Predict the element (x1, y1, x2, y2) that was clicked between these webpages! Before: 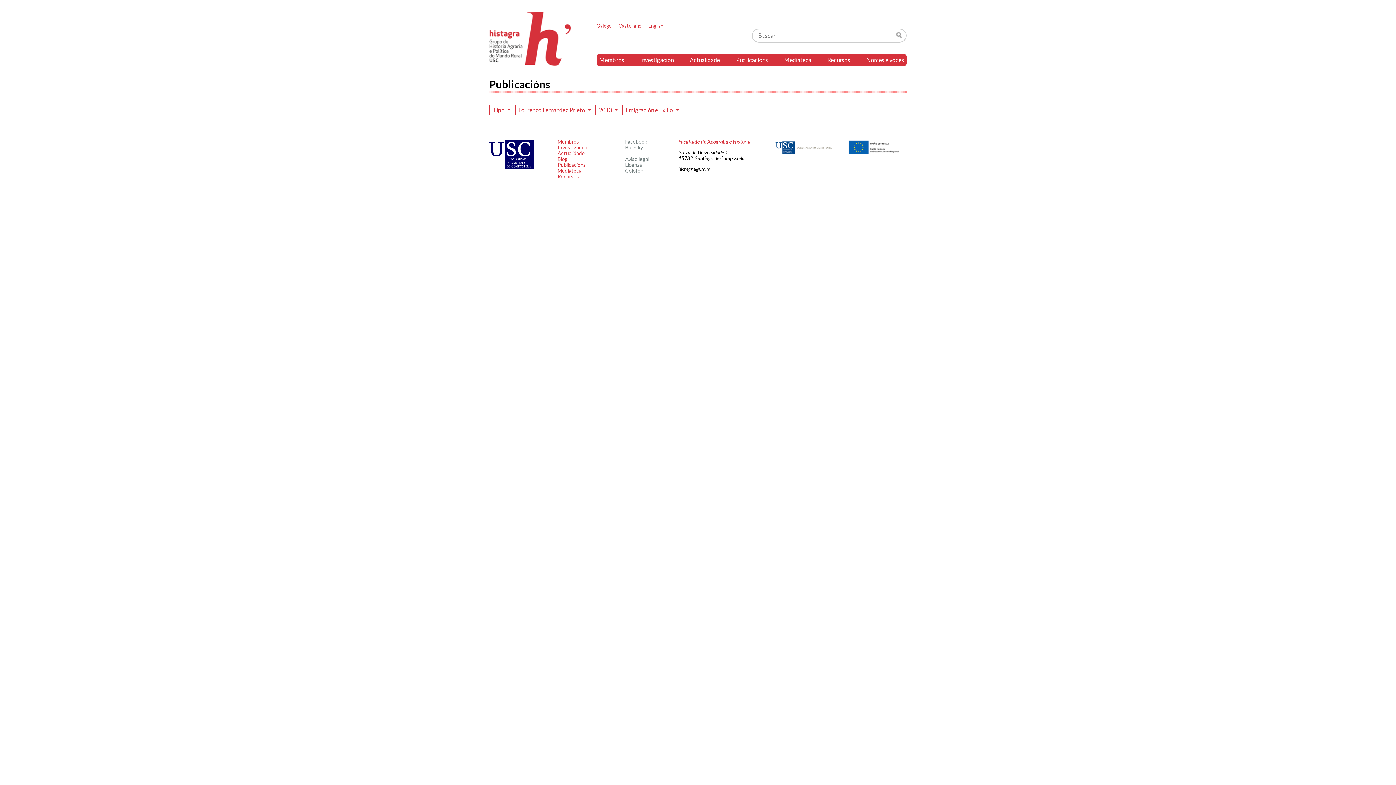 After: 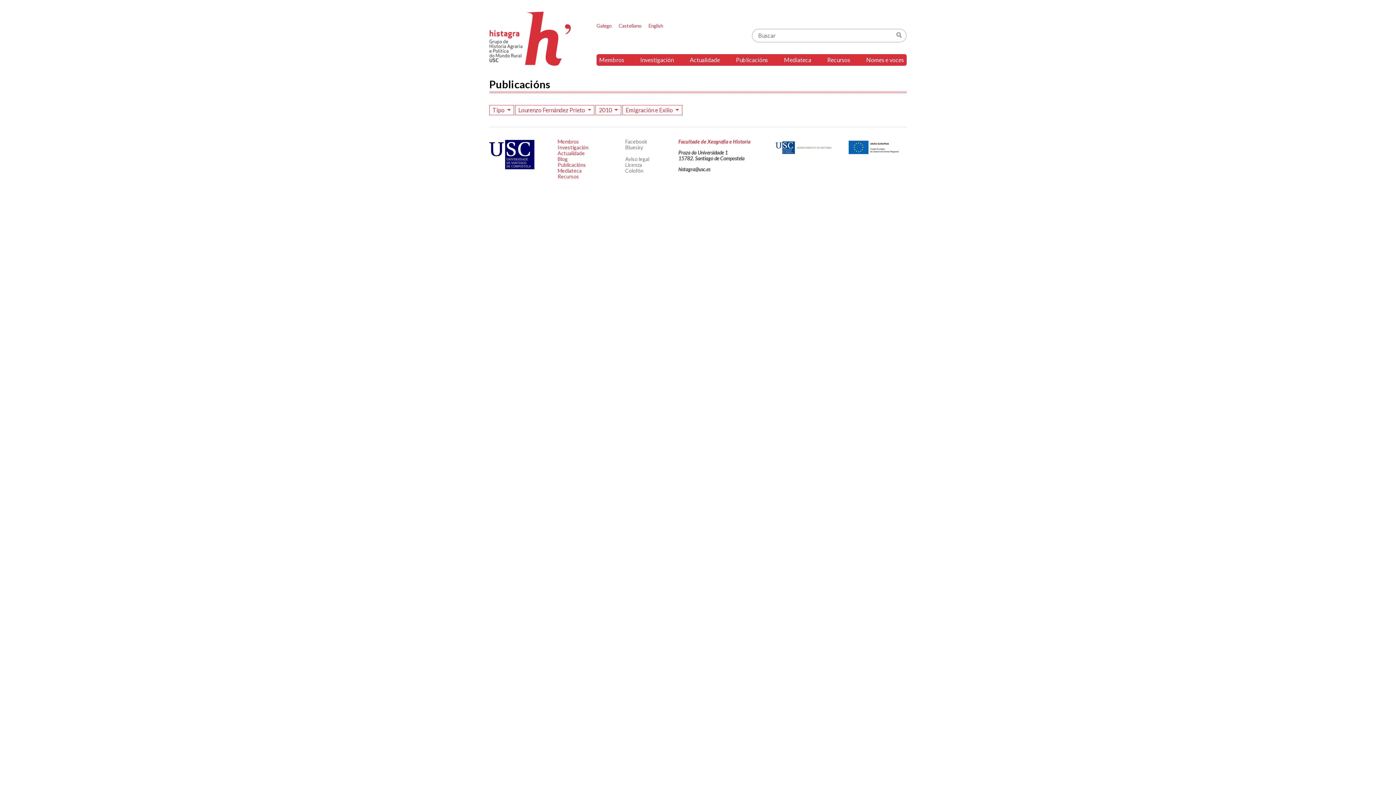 Action: bbox: (678, 166, 710, 172) label: histagra@usc.es